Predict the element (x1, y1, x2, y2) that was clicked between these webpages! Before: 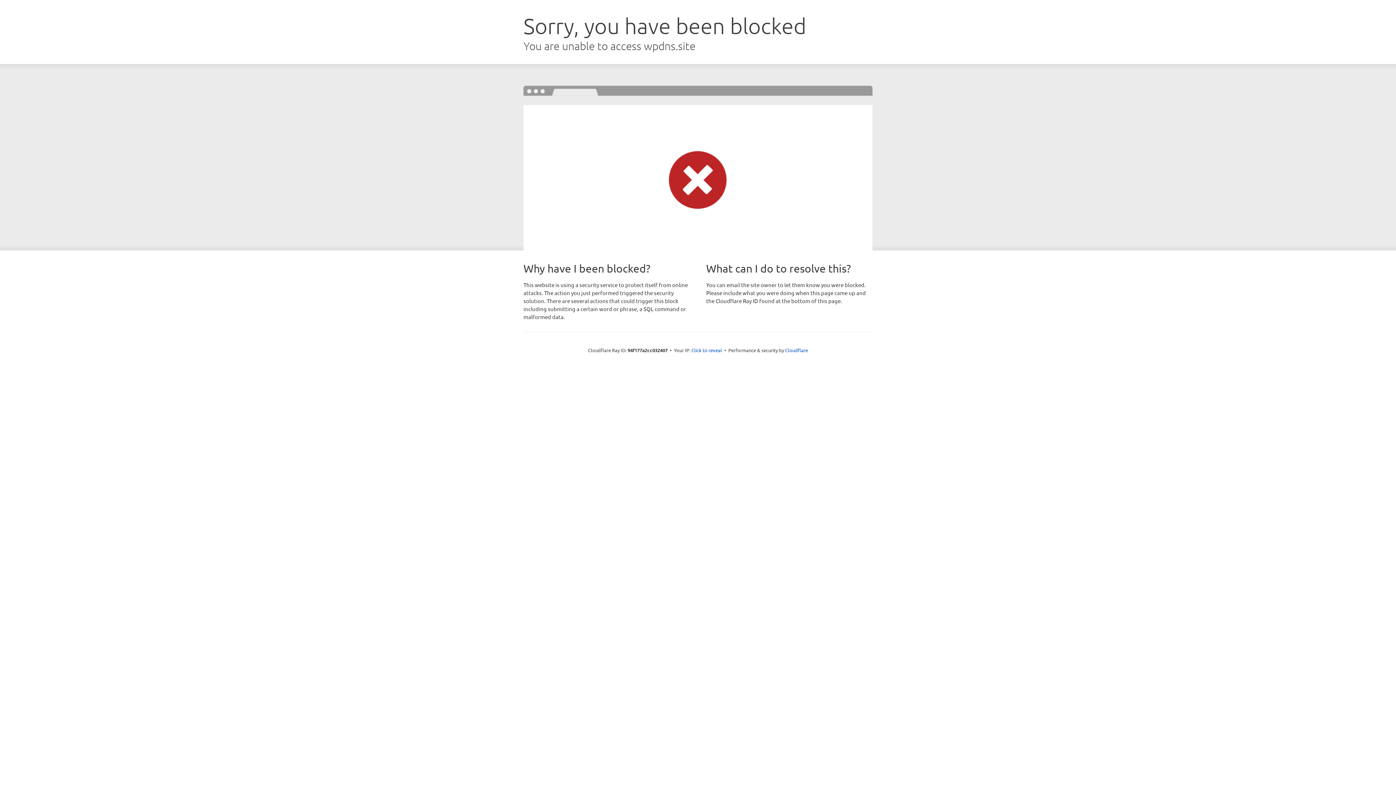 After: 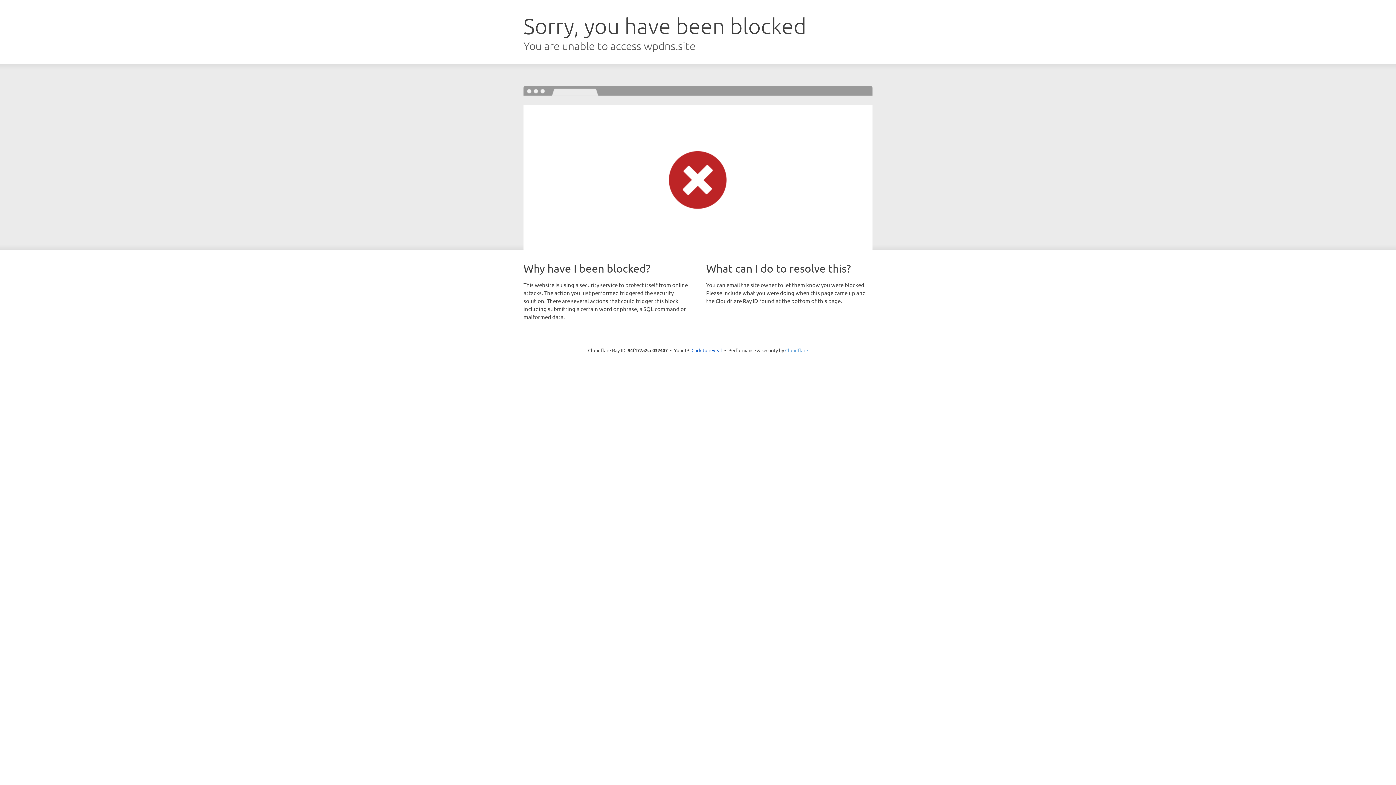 Action: label: Cloudflare bbox: (785, 347, 808, 353)